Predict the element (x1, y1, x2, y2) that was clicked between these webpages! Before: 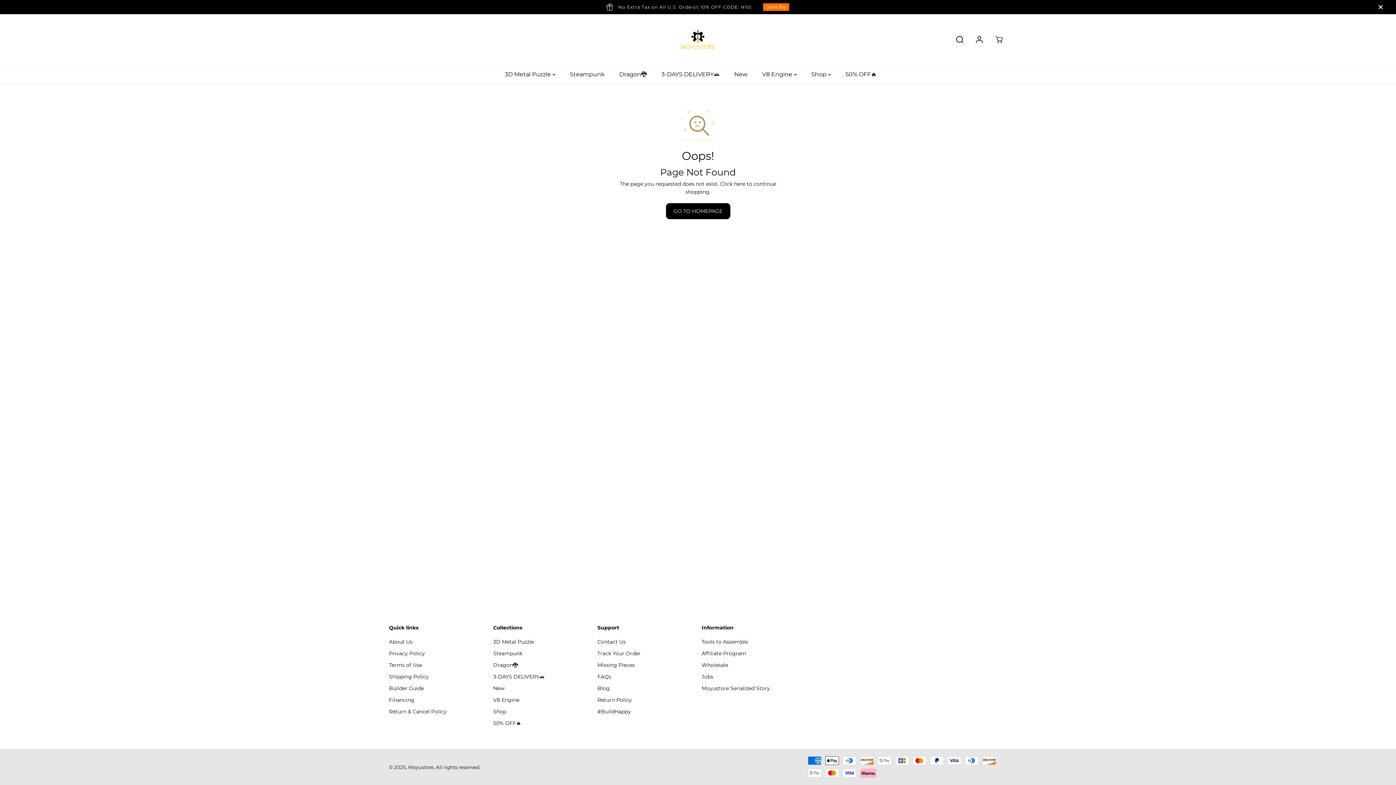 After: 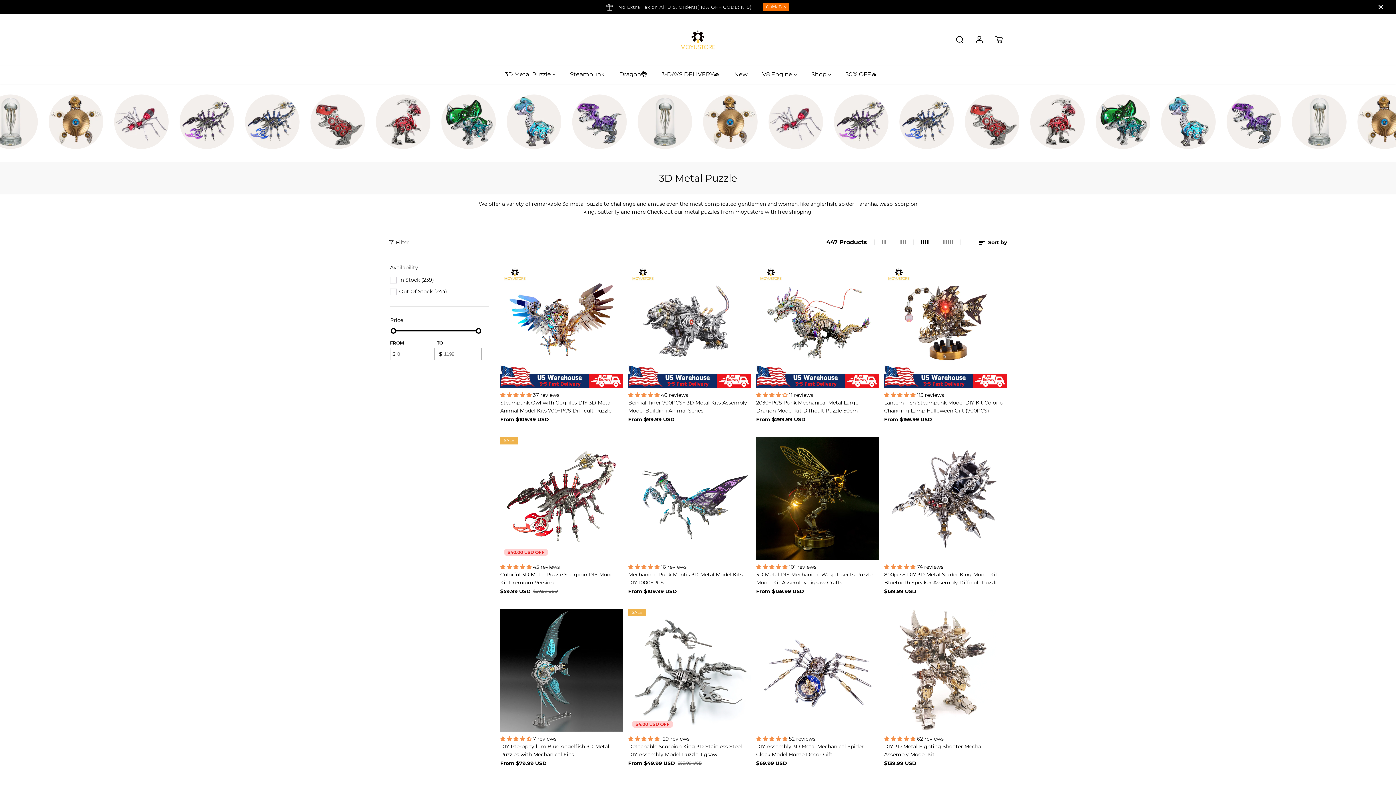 Action: bbox: (762, 2, 789, 11) label: Quick Buy